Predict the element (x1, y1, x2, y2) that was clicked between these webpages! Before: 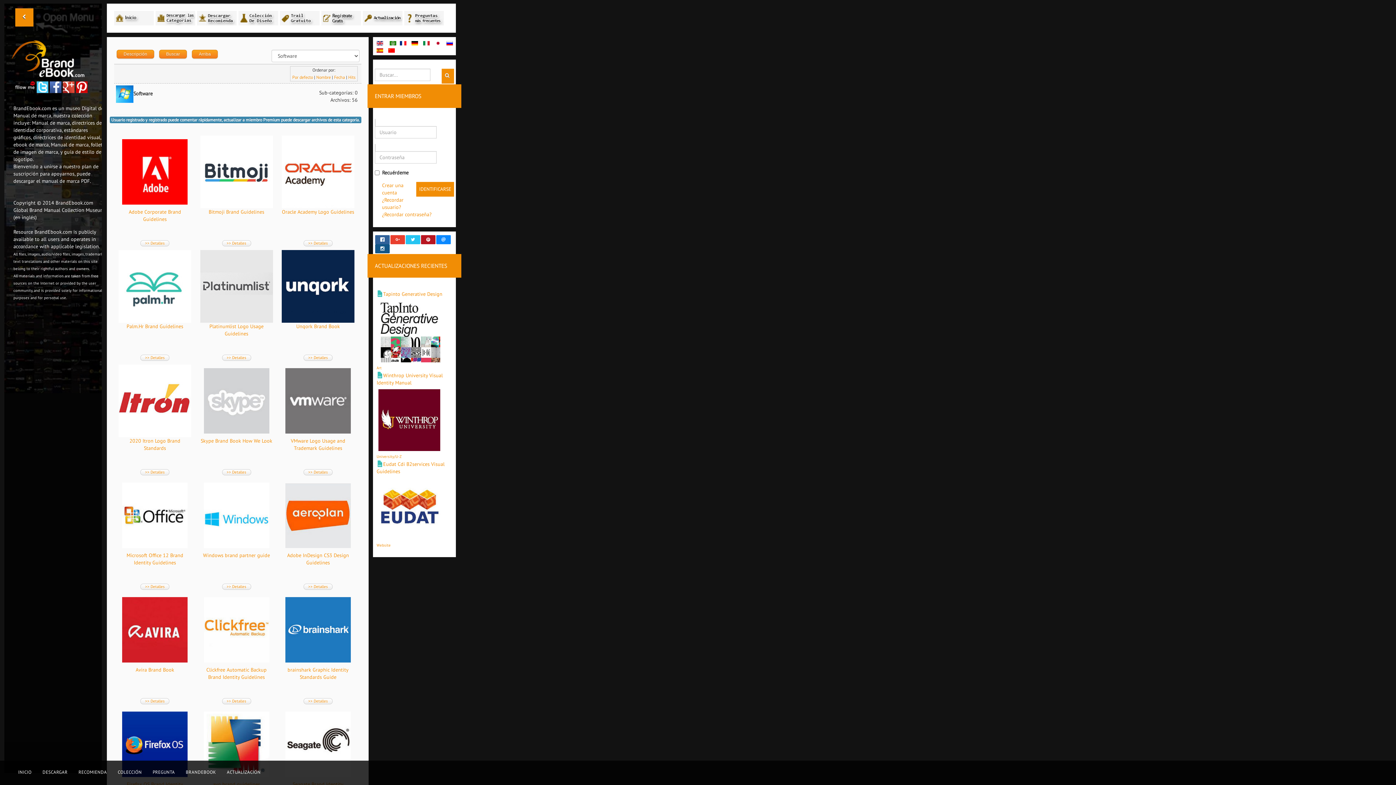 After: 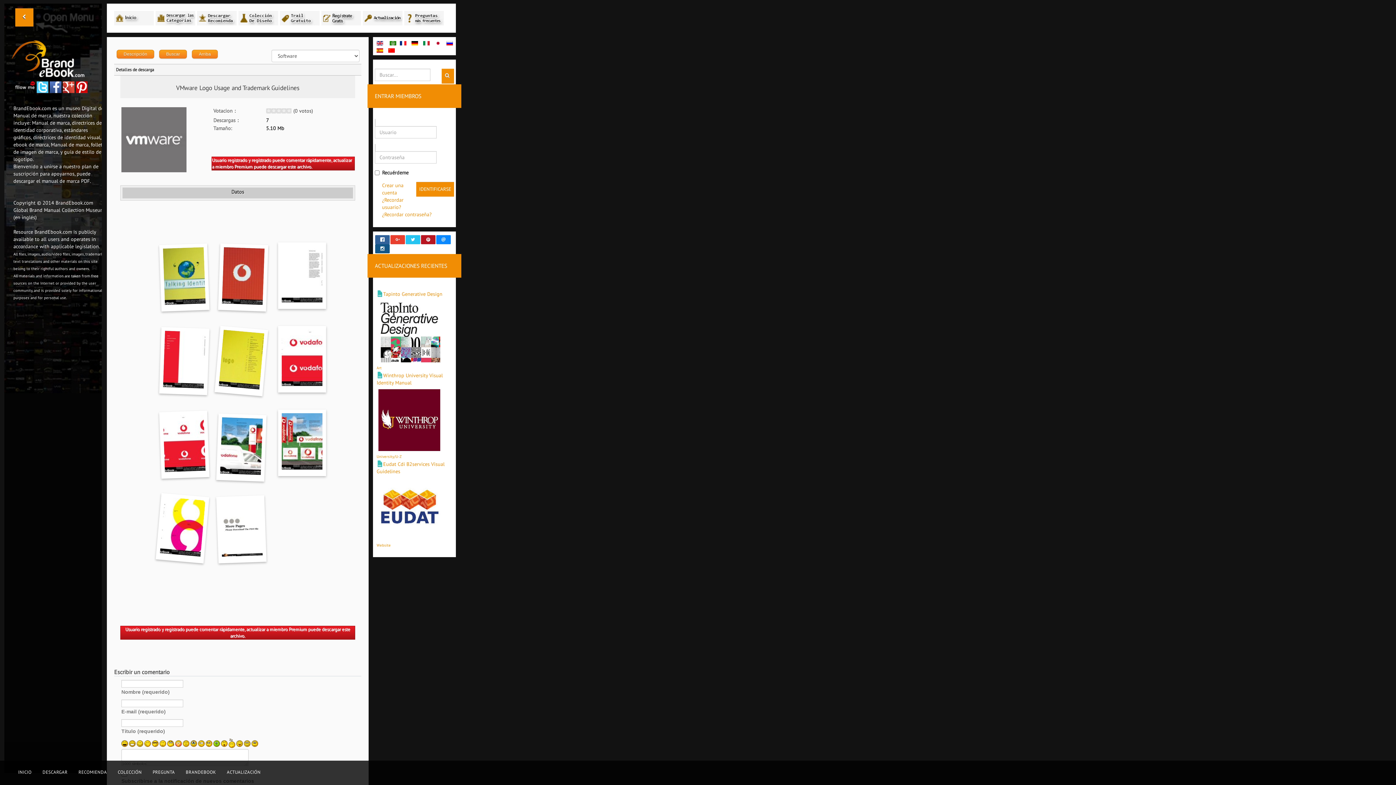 Action: label: >> Detalles bbox: (308, 469, 327, 474)